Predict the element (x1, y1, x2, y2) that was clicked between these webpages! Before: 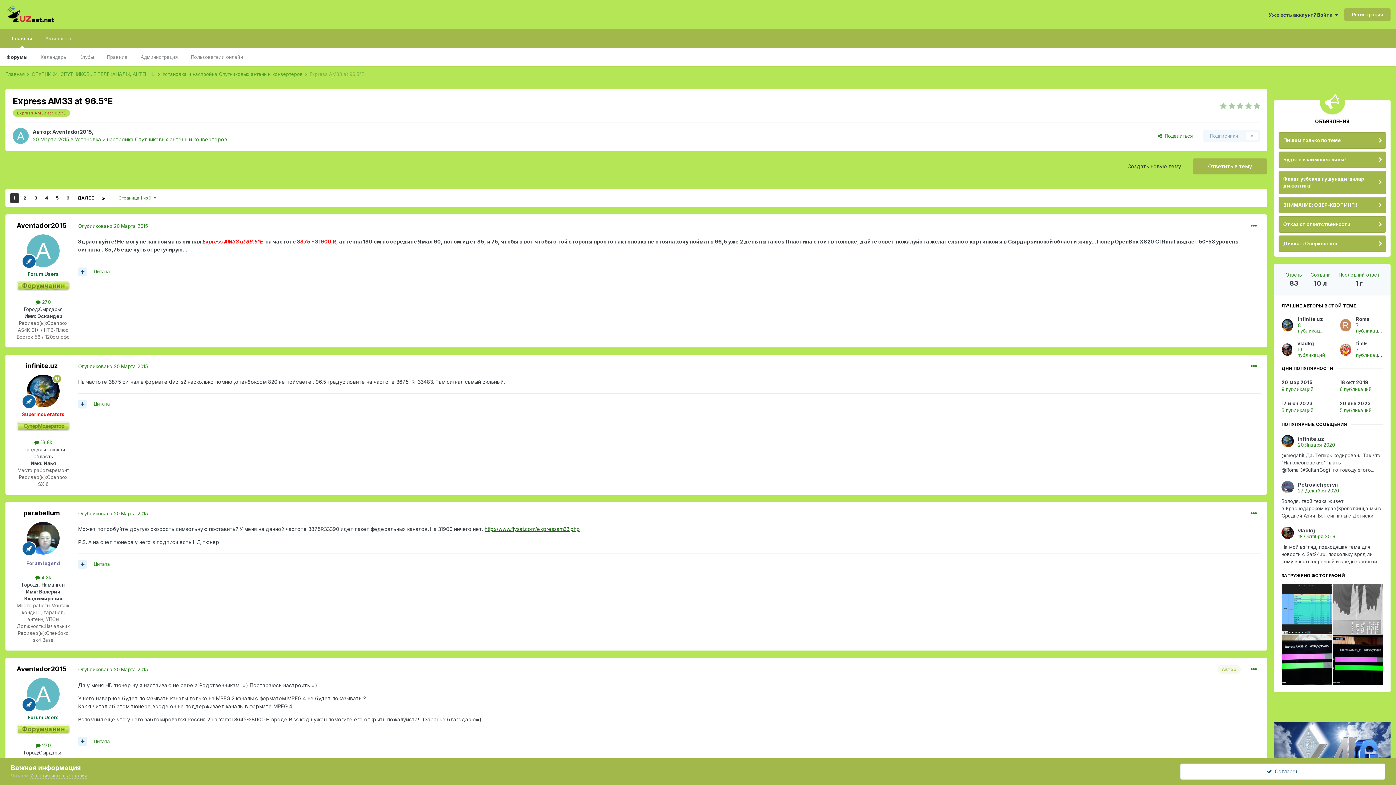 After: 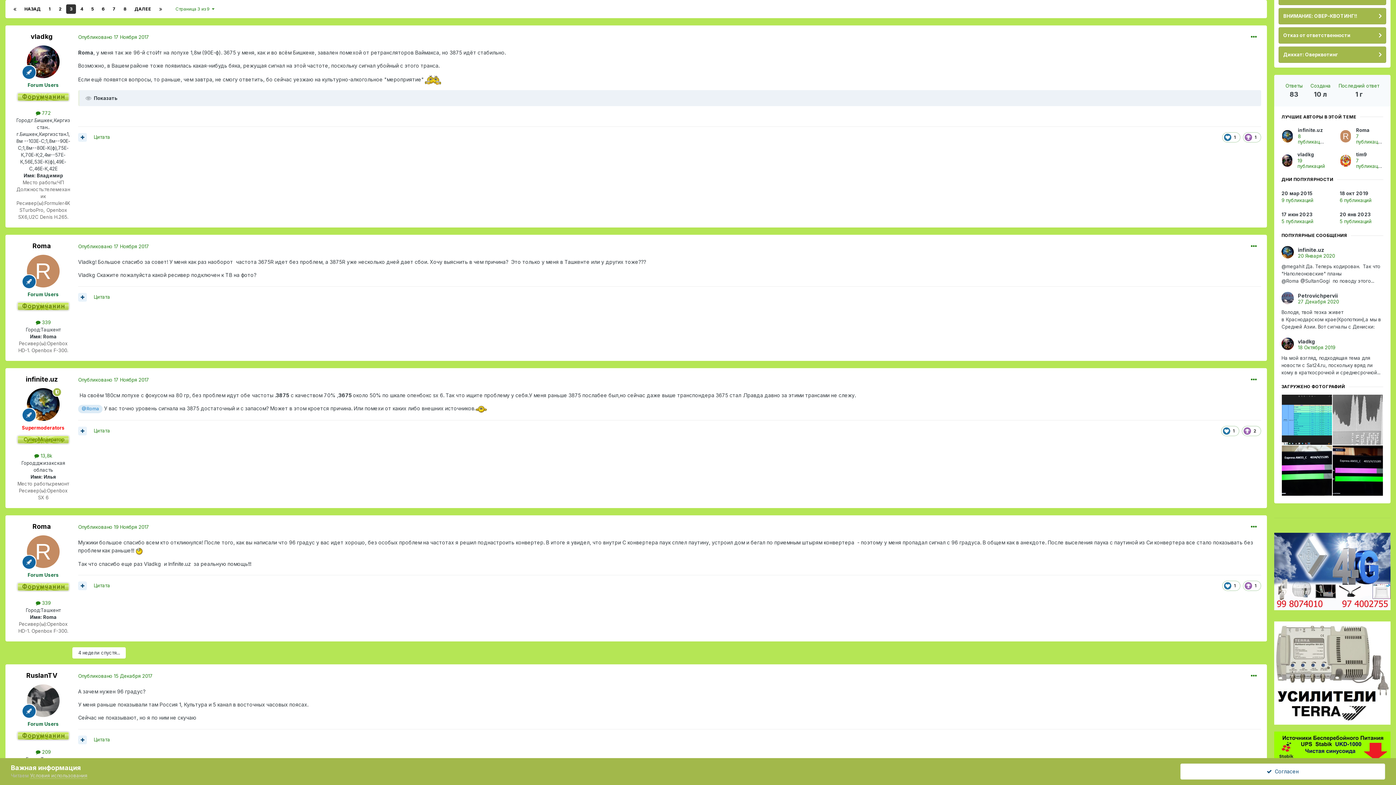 Action: bbox: (30, 193, 40, 203) label: 3